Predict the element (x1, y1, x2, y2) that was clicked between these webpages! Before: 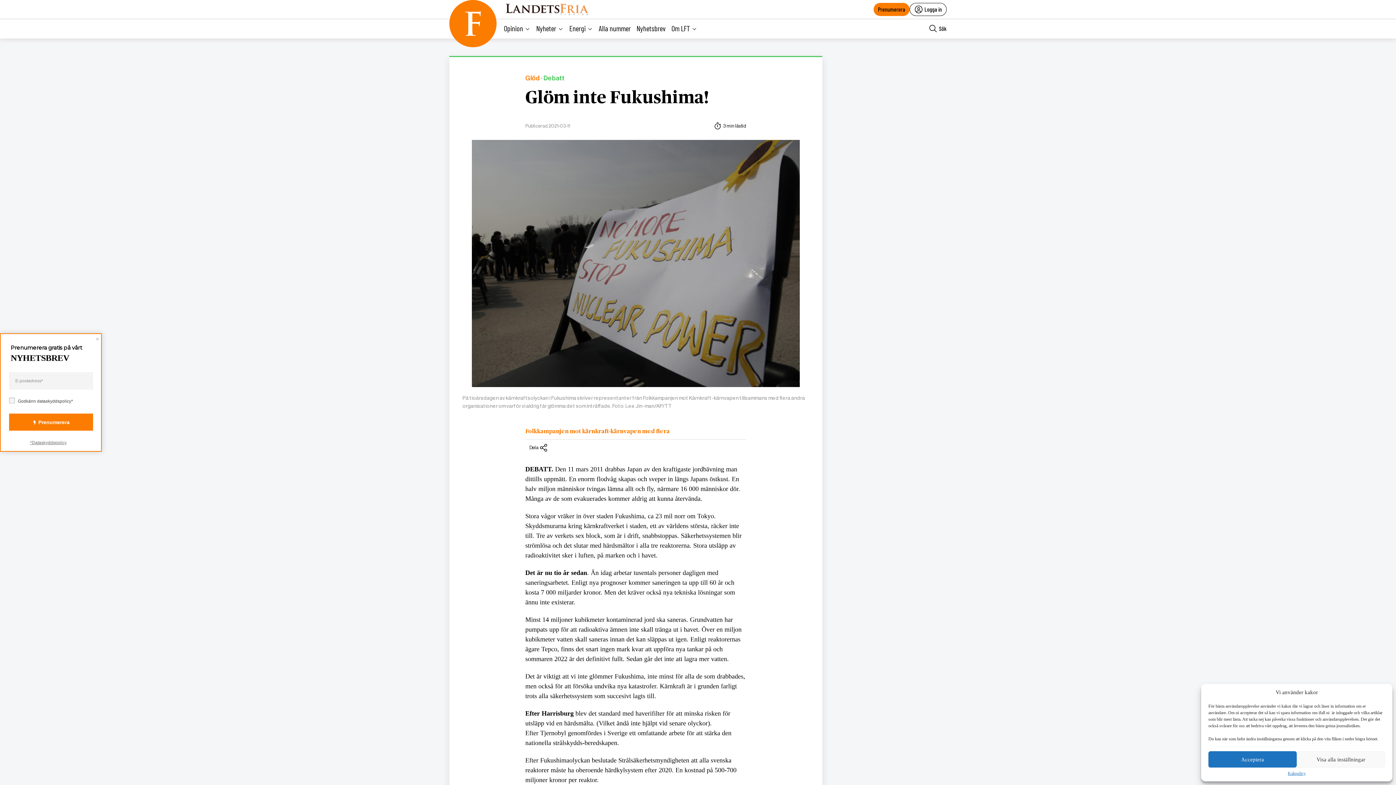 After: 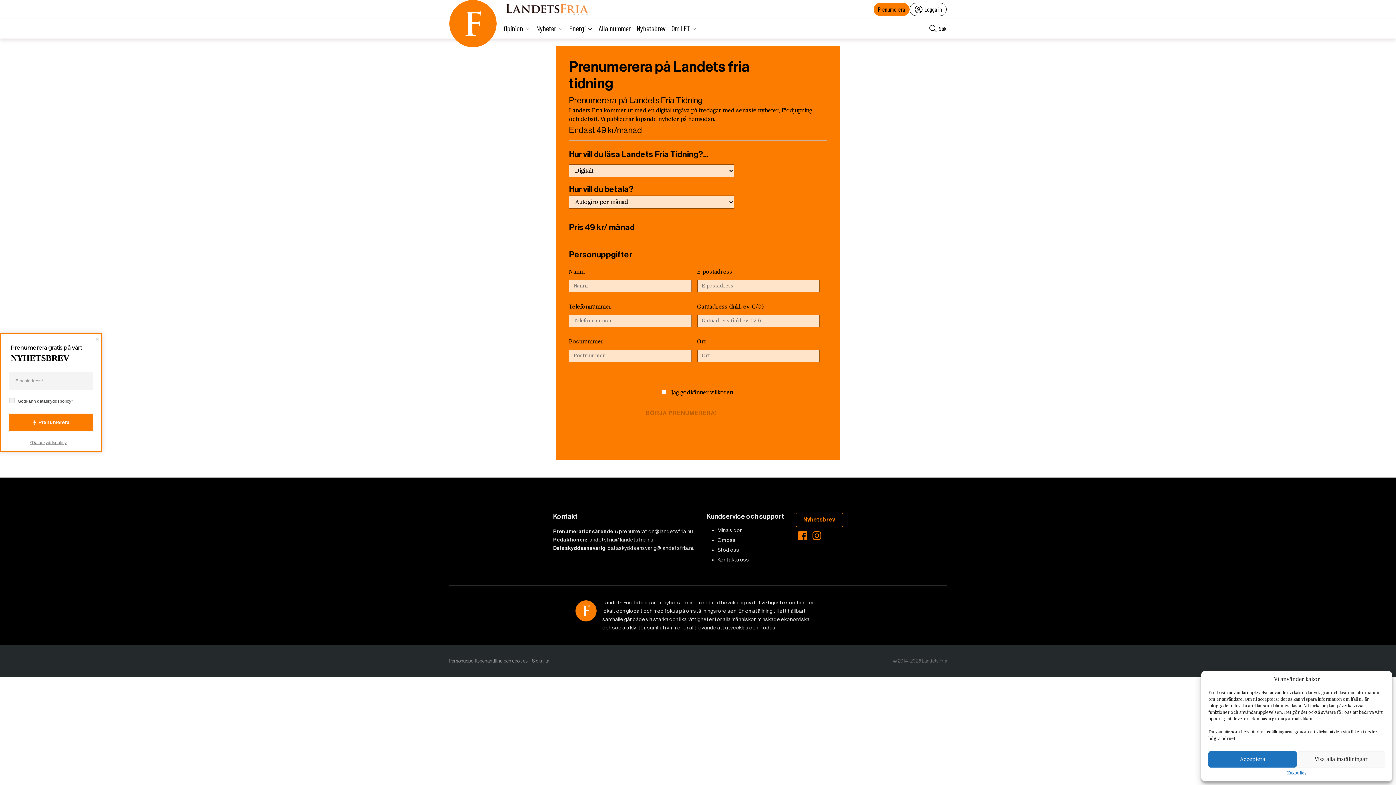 Action: bbox: (873, 2, 909, 15) label: Prenumerera